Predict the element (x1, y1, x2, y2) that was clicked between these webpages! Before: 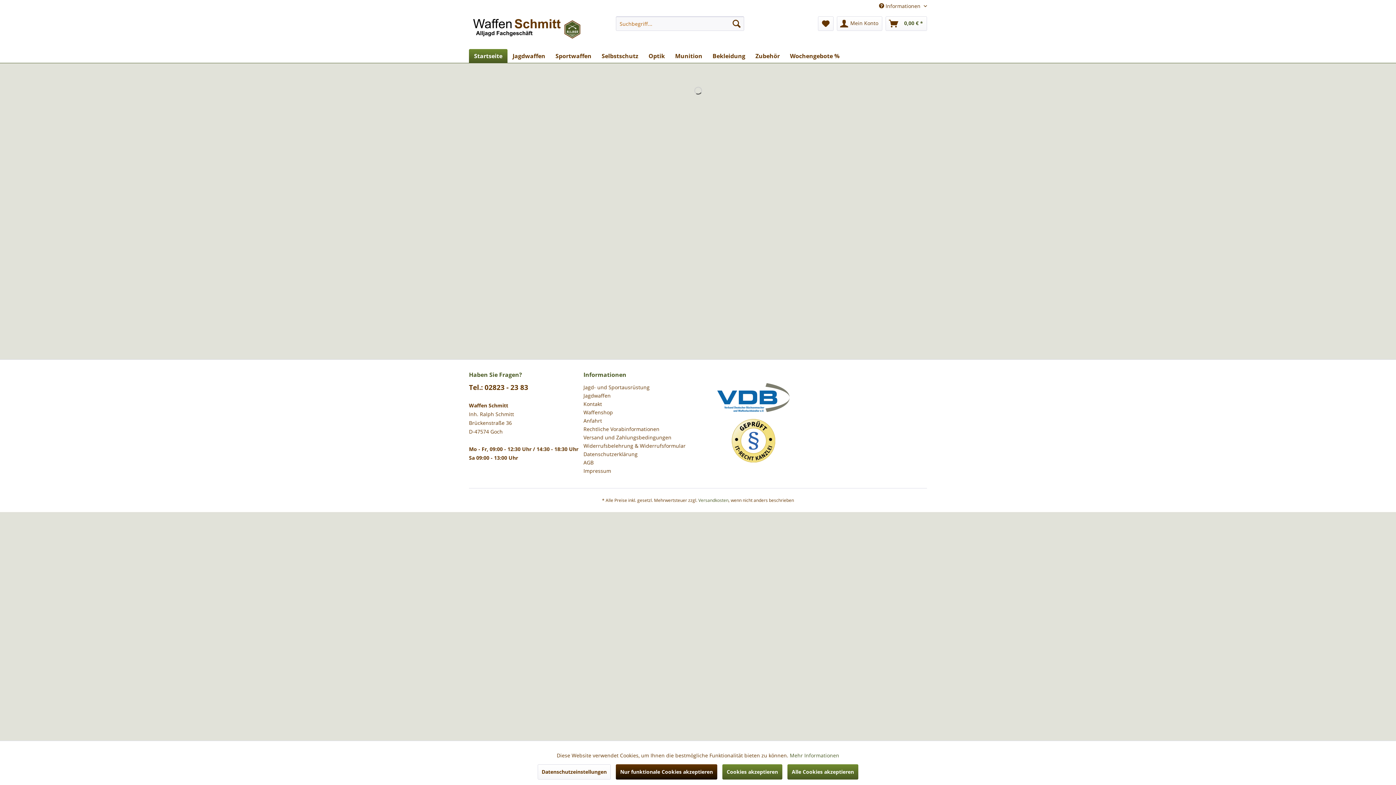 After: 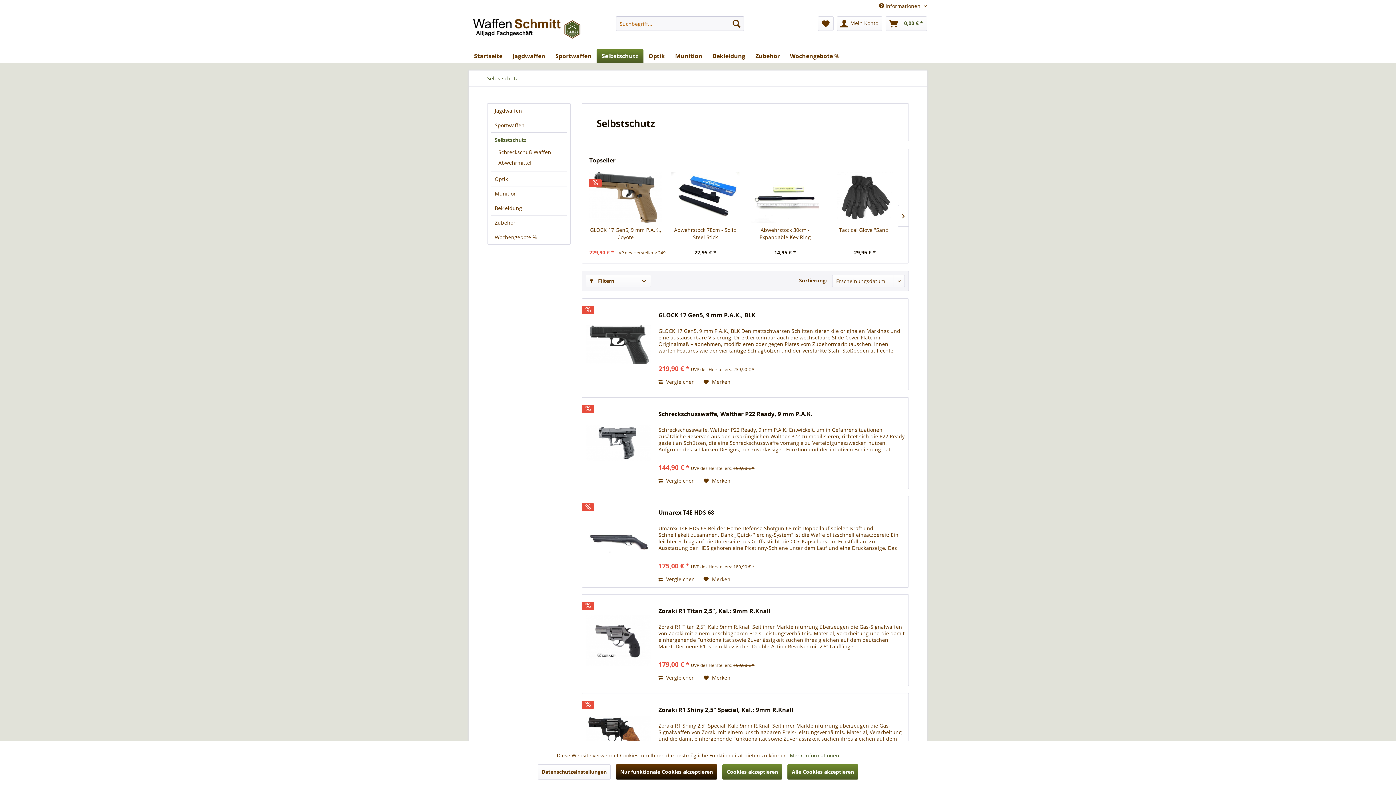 Action: bbox: (596, 49, 643, 62) label: Selbstschutz